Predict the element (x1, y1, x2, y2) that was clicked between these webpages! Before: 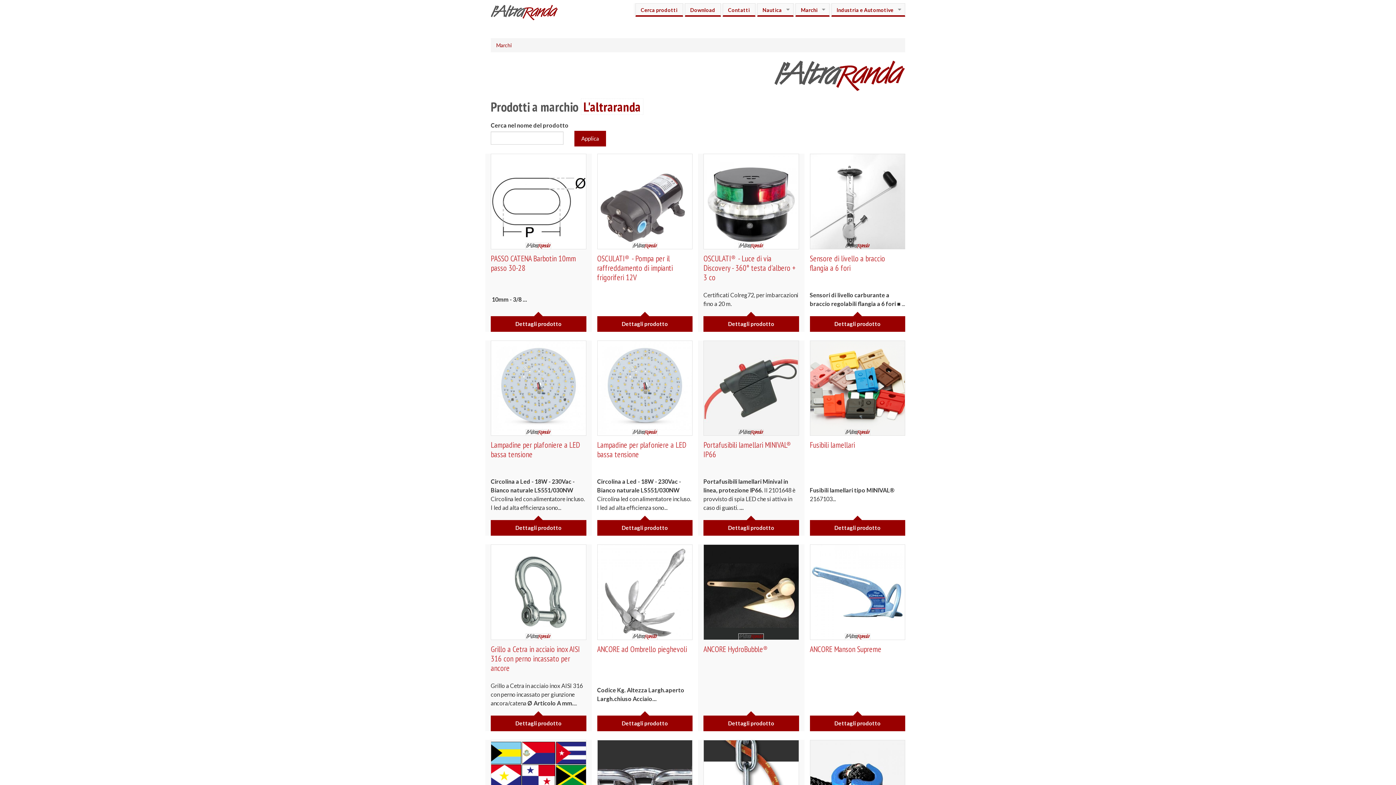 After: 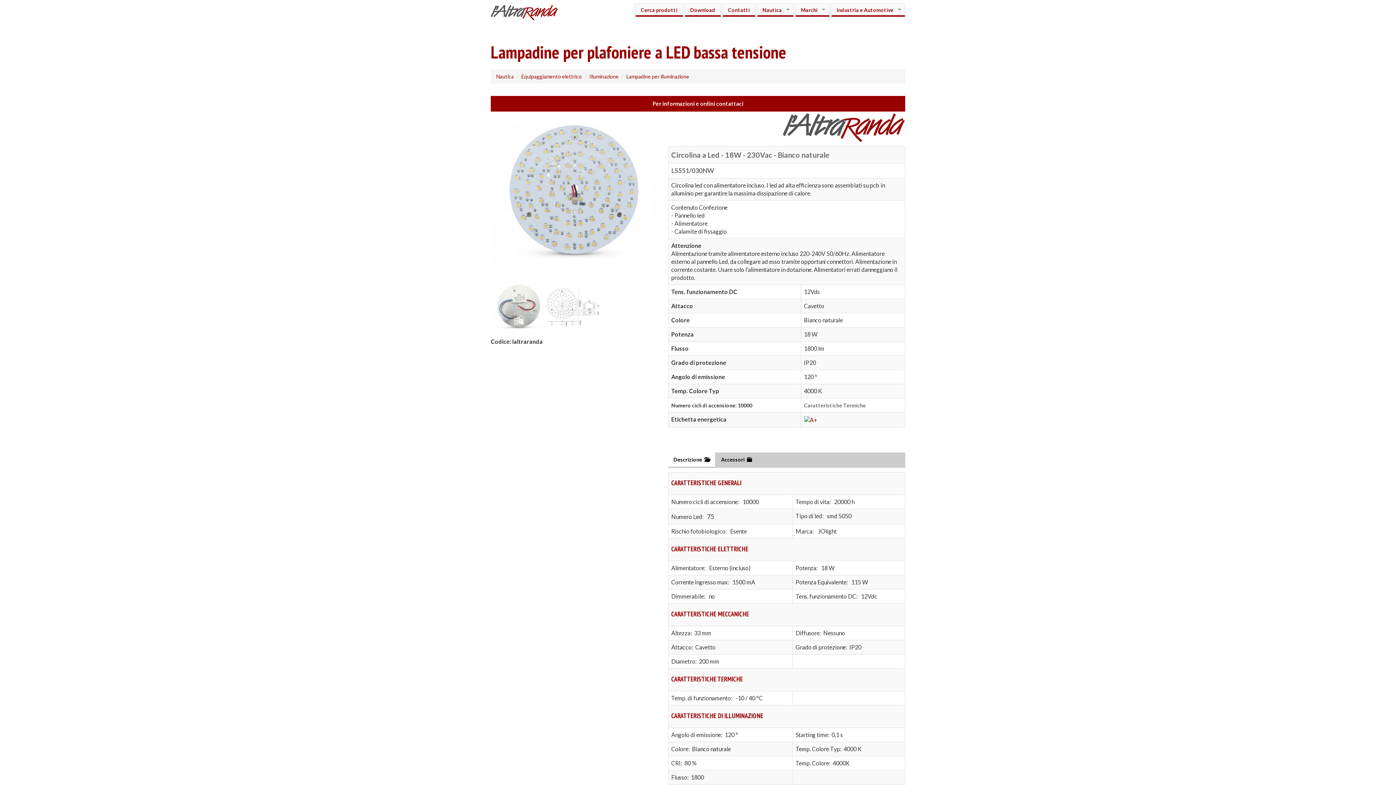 Action: bbox: (490, 340, 586, 436)